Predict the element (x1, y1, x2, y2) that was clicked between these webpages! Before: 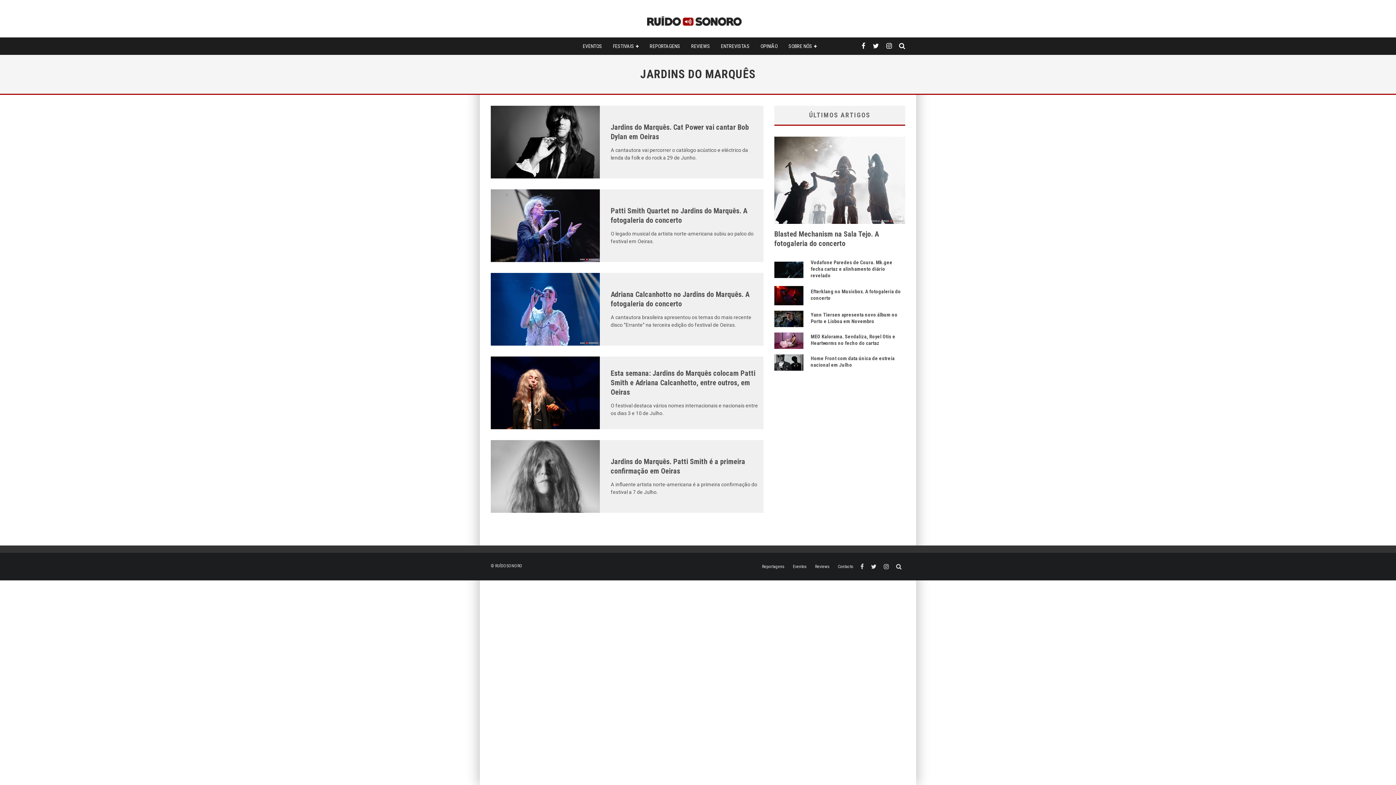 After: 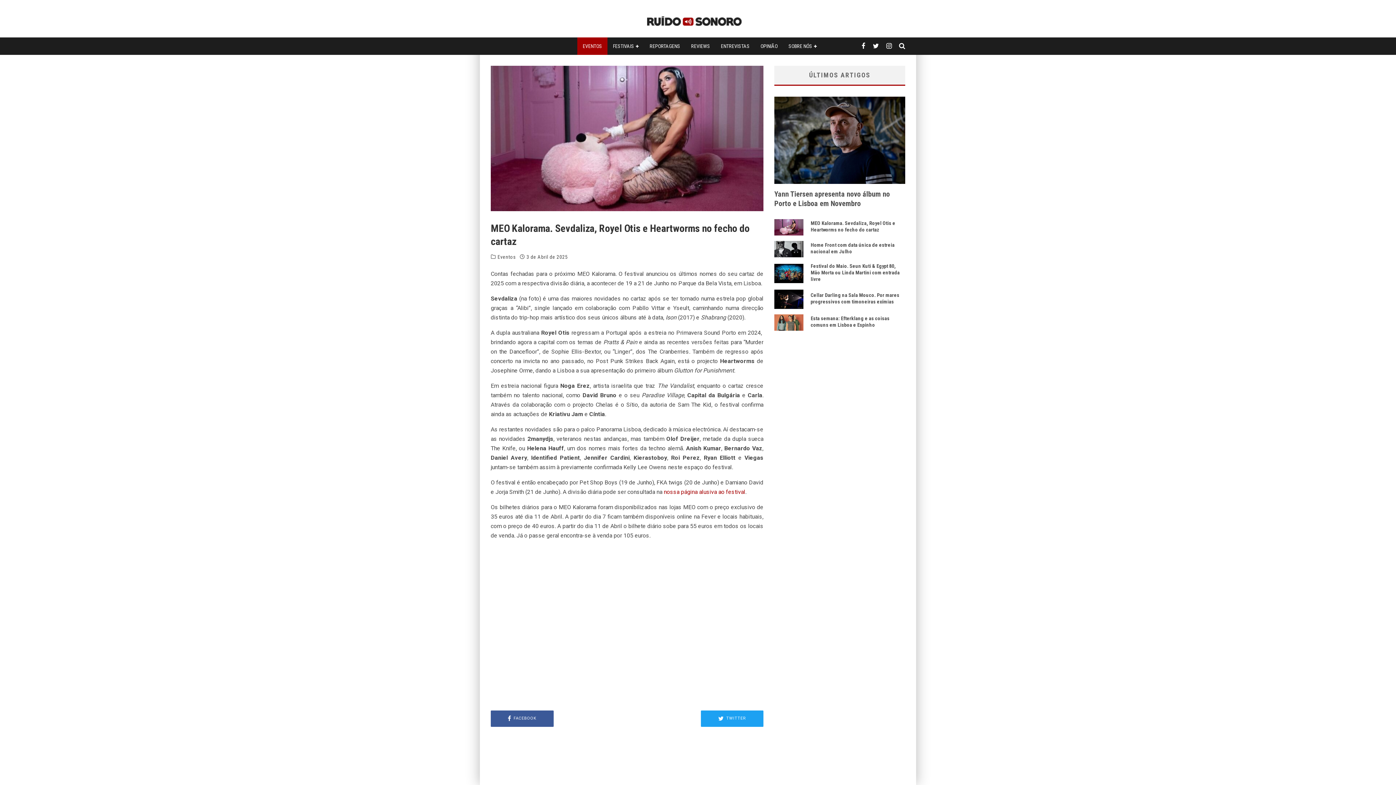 Action: label: MEO Kalorama. Sevdaliza, Royel Otis e Heartworms no fecho do cartaz bbox: (810, 333, 895, 346)